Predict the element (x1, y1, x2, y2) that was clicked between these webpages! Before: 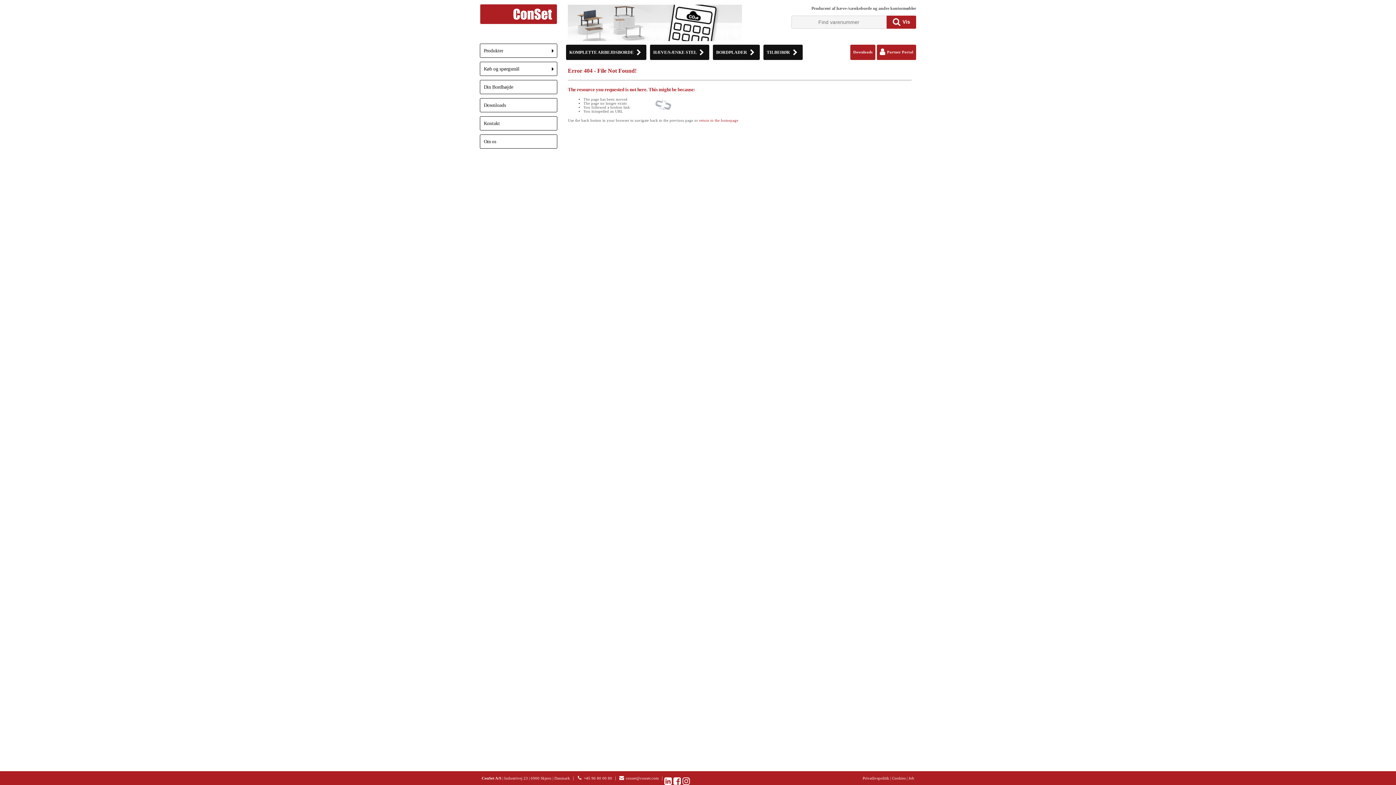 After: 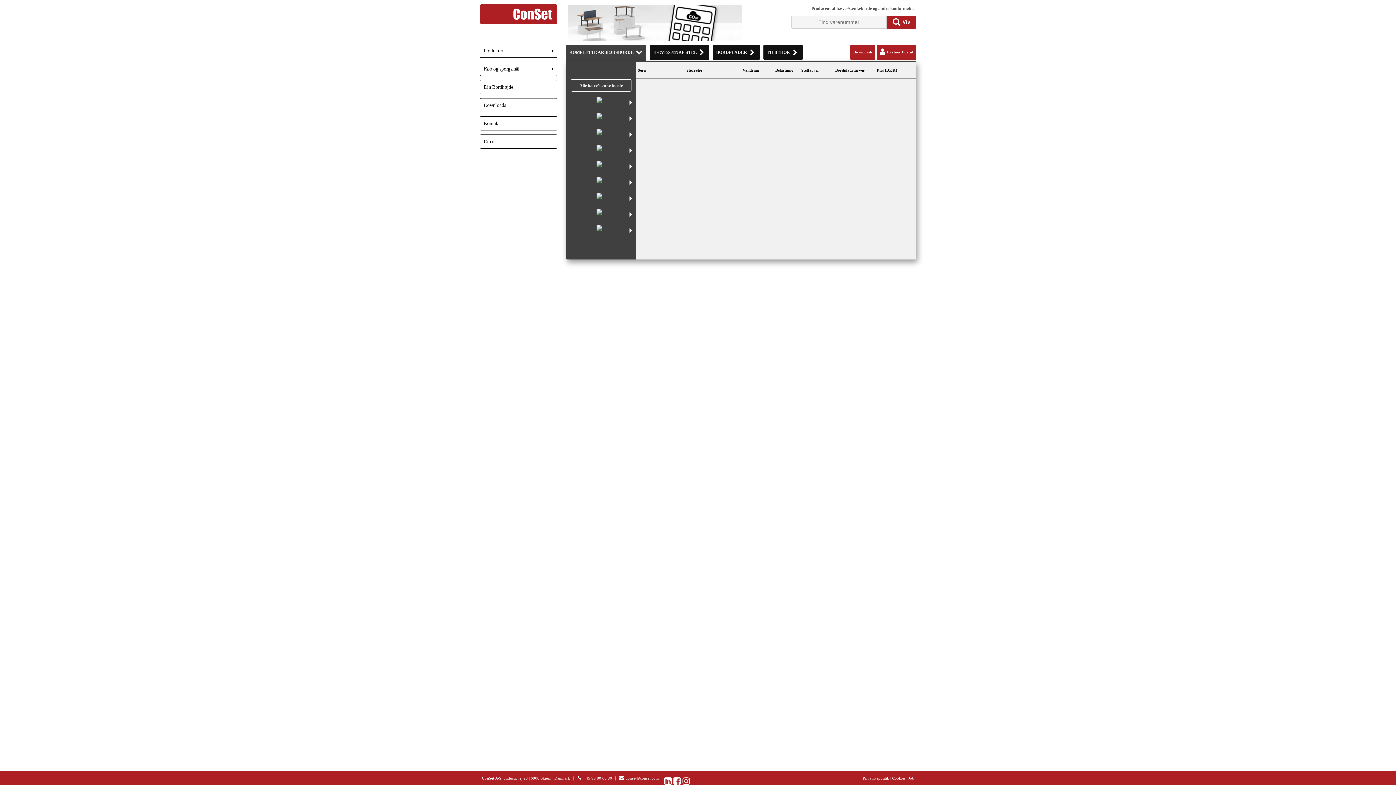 Action: label: KOMPLETTE ARBEJDSBORDE  bbox: (566, 44, 646, 60)